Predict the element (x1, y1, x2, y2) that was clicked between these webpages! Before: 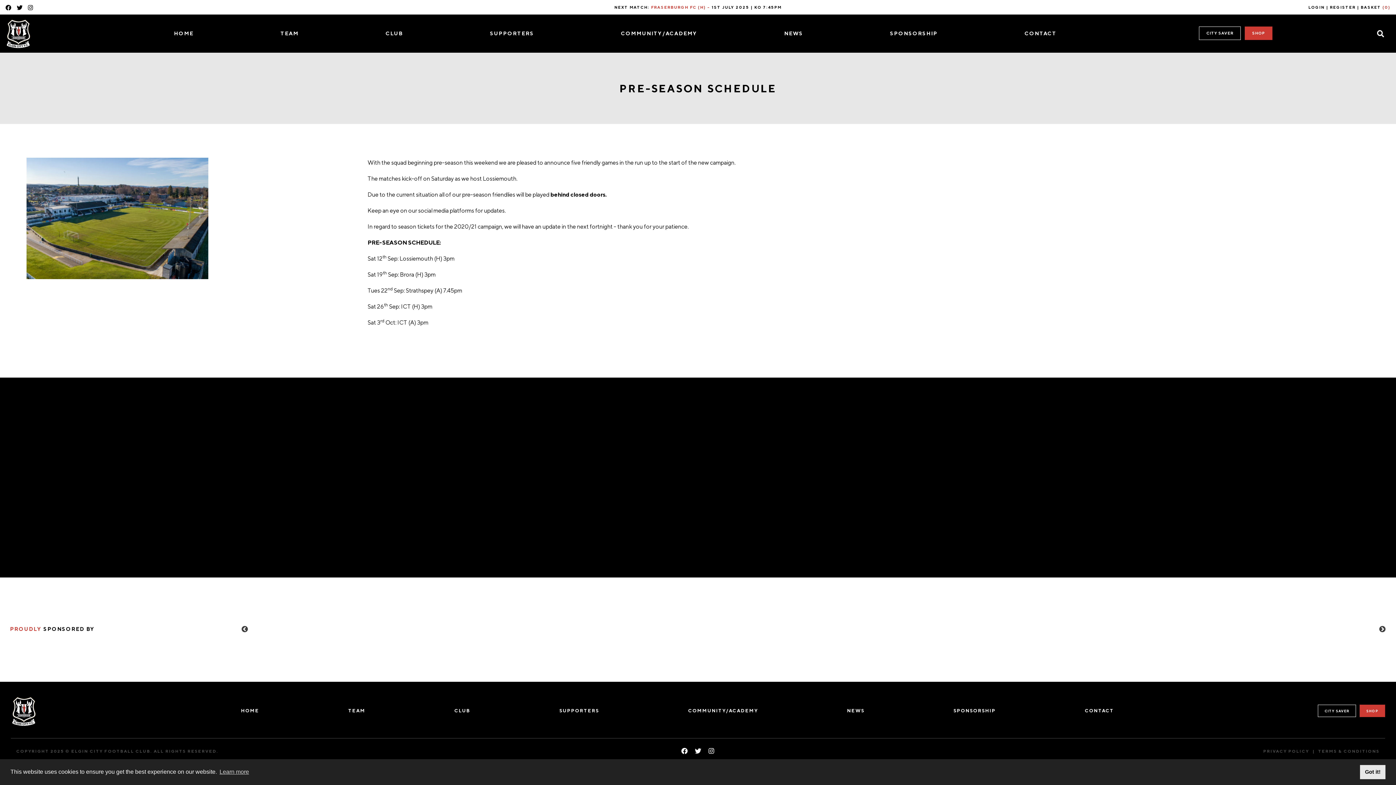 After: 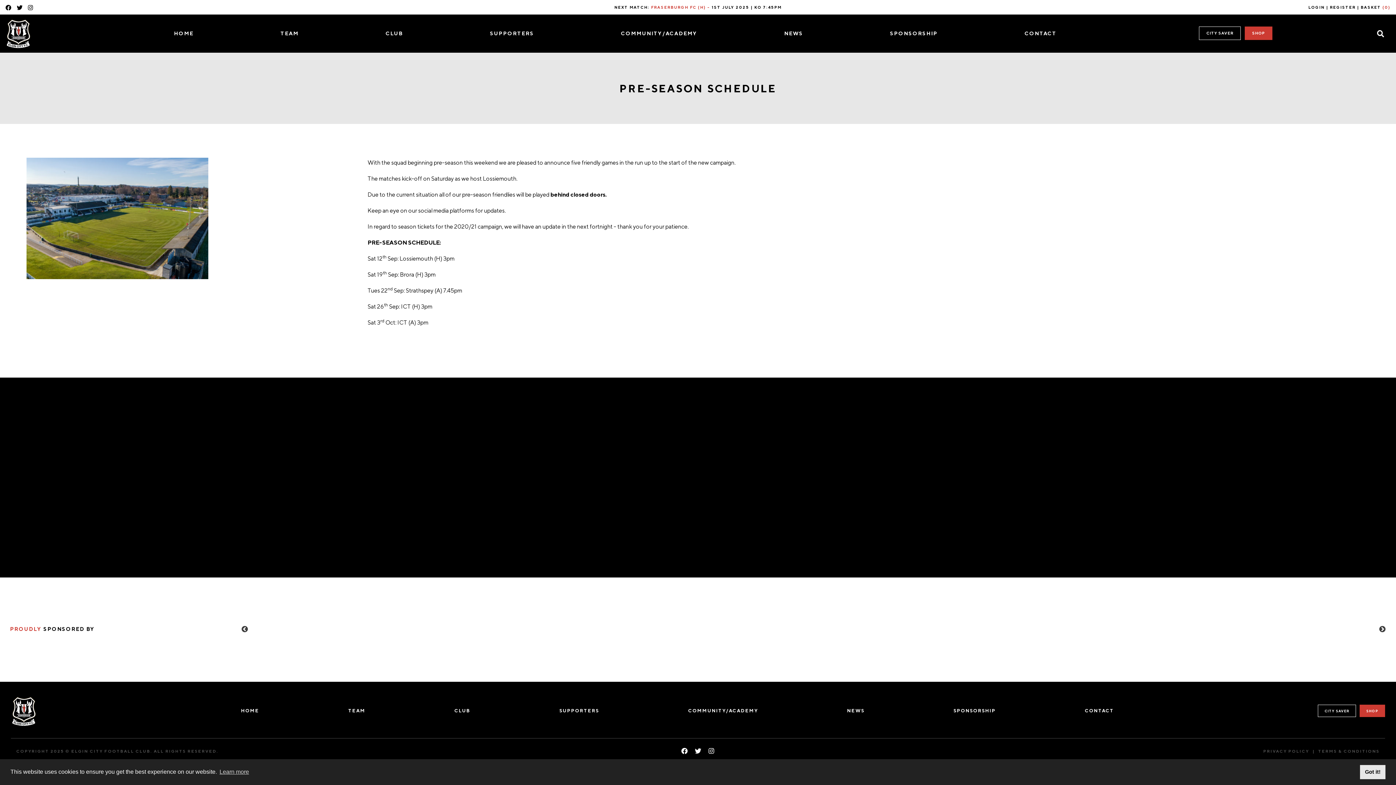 Action: bbox: (693, 746, 703, 756)